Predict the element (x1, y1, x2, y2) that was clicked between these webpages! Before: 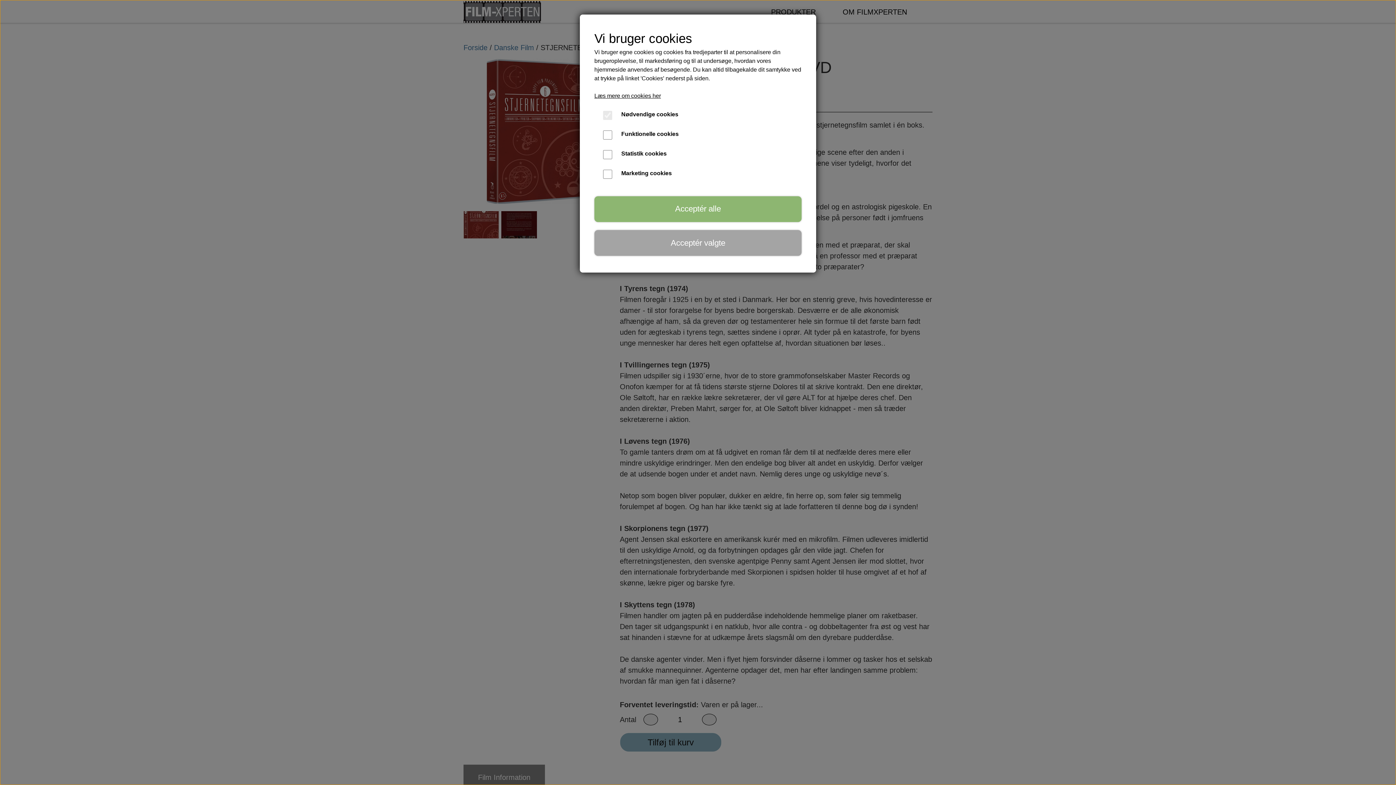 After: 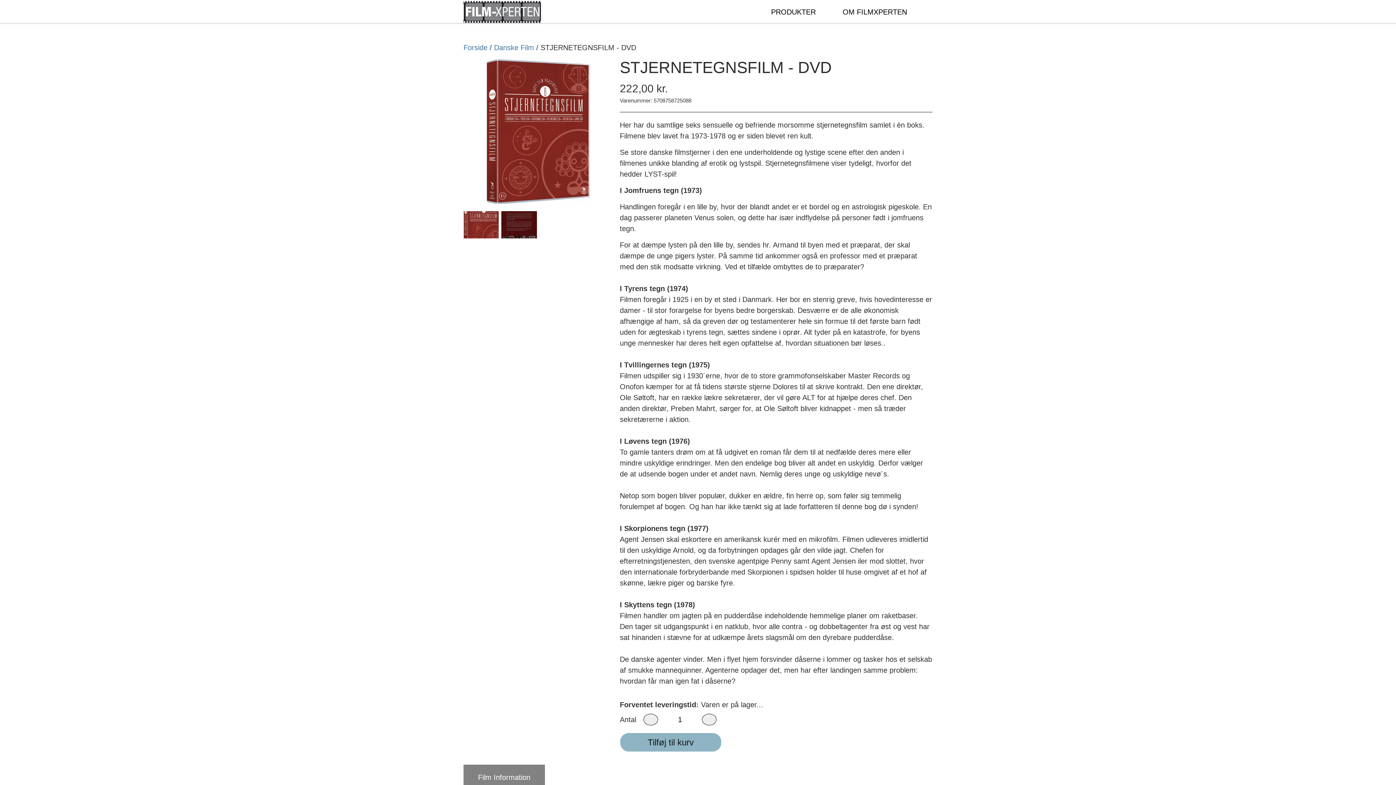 Action: bbox: (594, 230, 801, 255) label: Acceptér valgte